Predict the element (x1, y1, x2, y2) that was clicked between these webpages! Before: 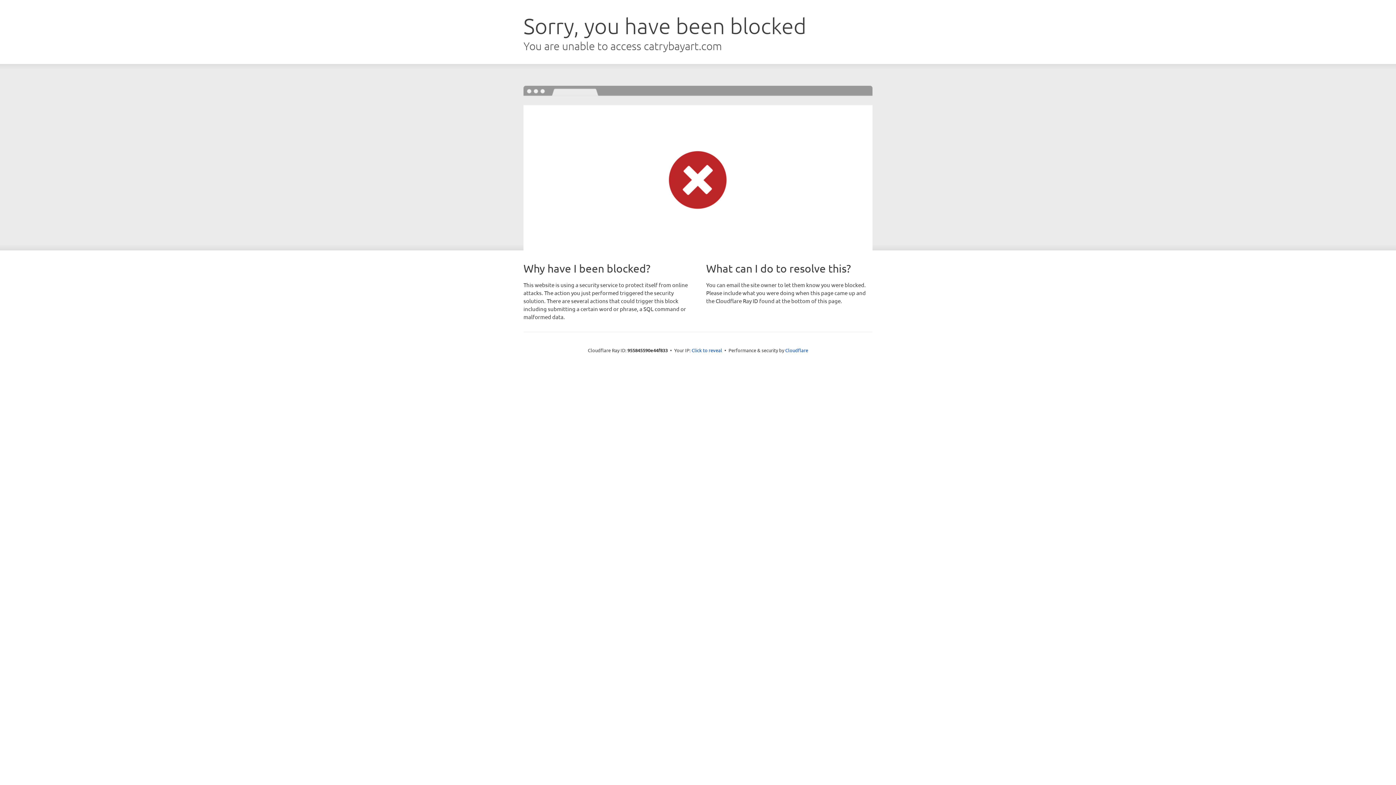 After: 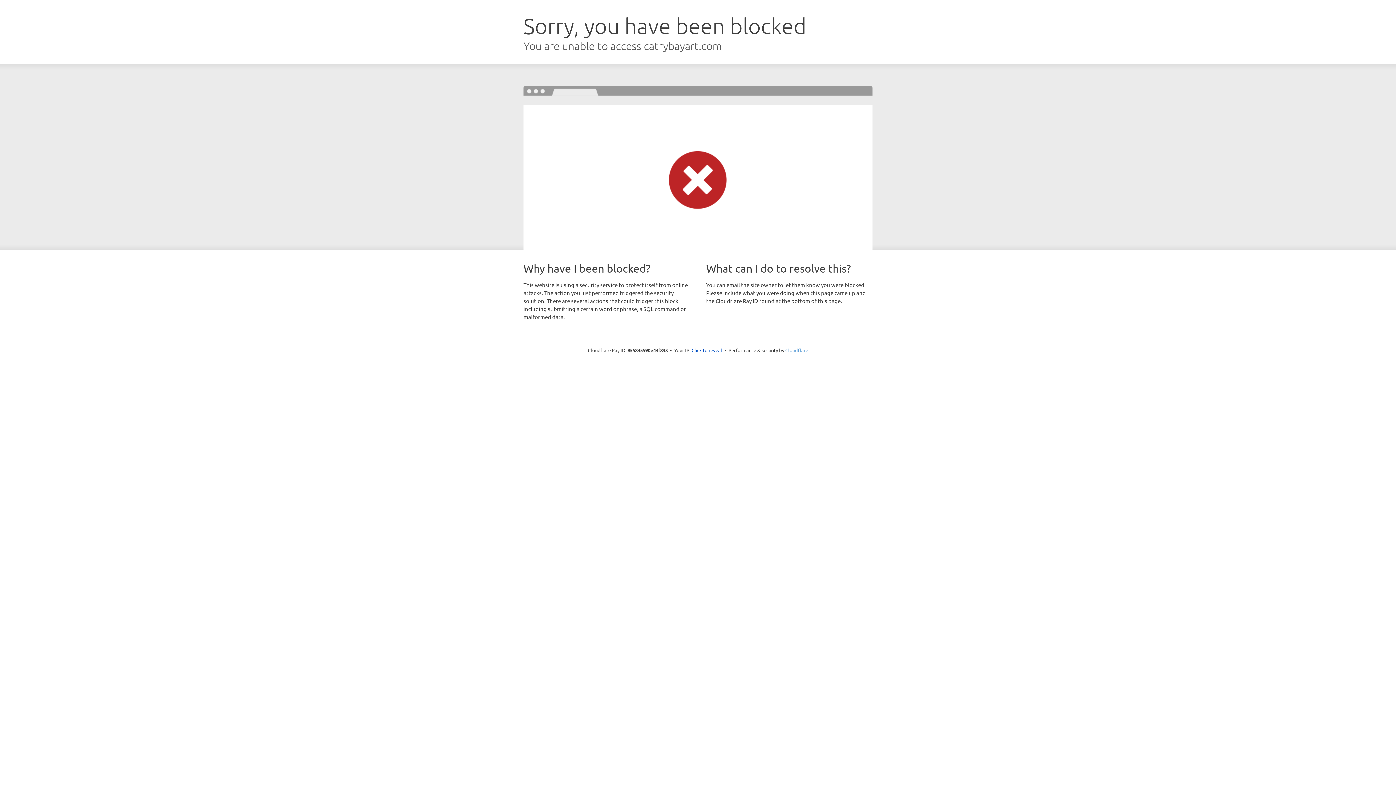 Action: bbox: (785, 347, 808, 353) label: Cloudflare